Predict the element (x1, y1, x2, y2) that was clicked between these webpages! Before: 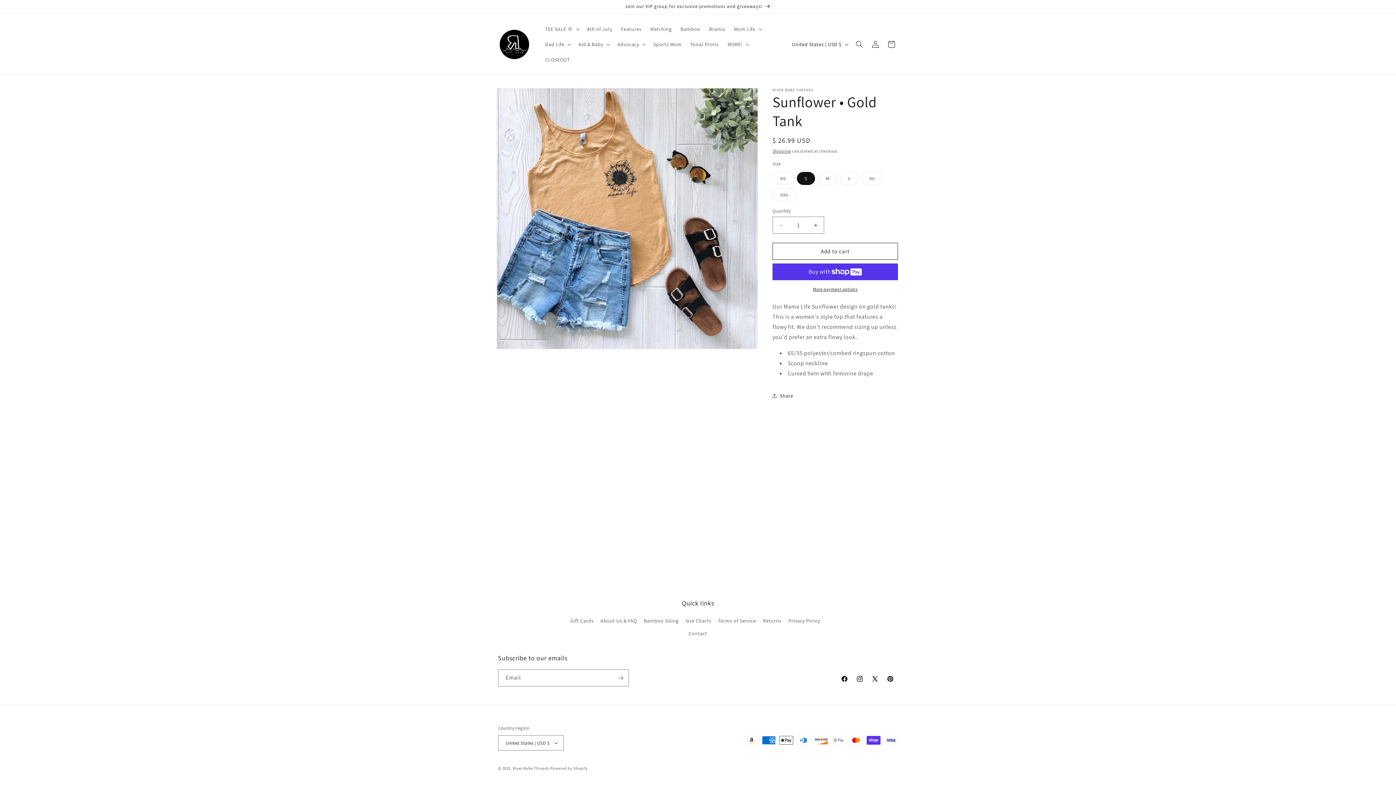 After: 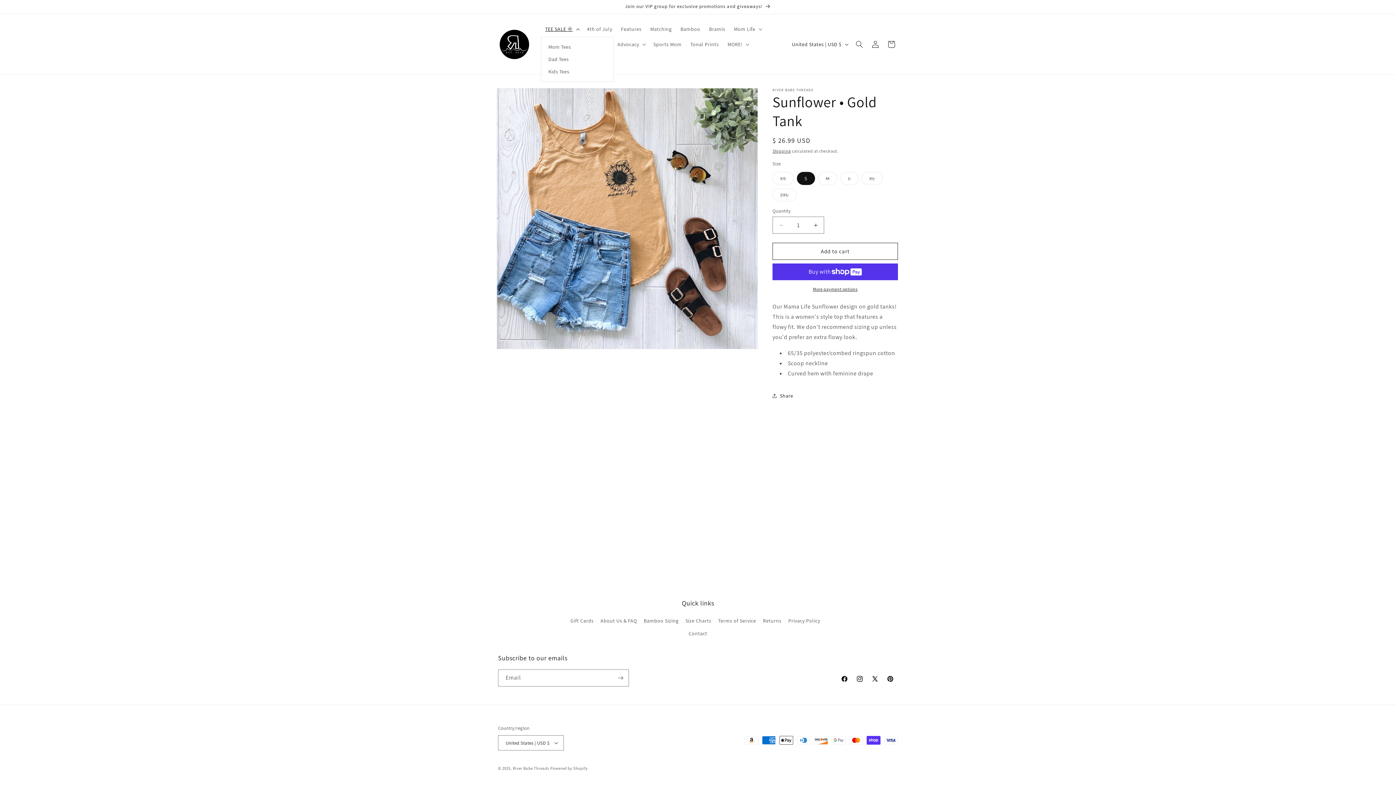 Action: label: TEE SALE 🌞 bbox: (540, 21, 582, 36)